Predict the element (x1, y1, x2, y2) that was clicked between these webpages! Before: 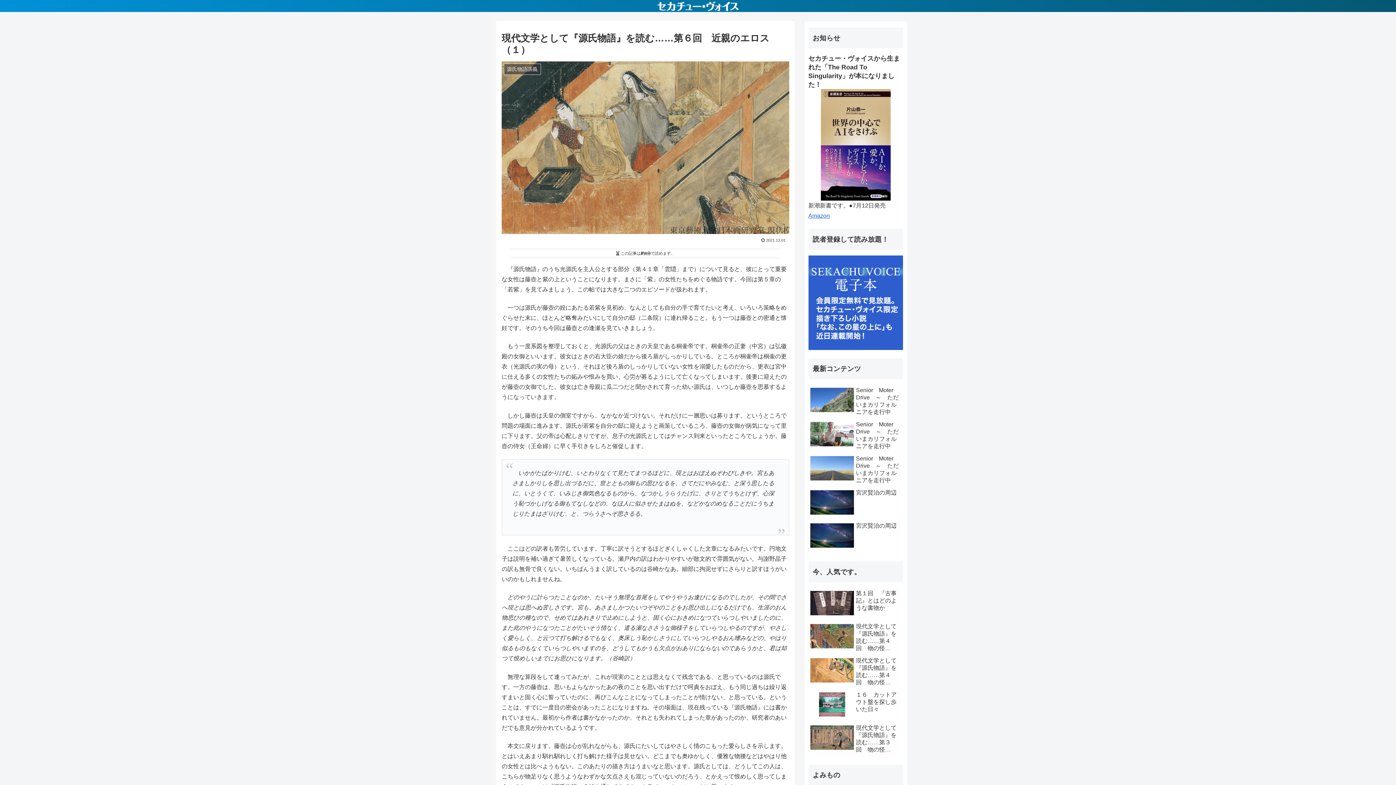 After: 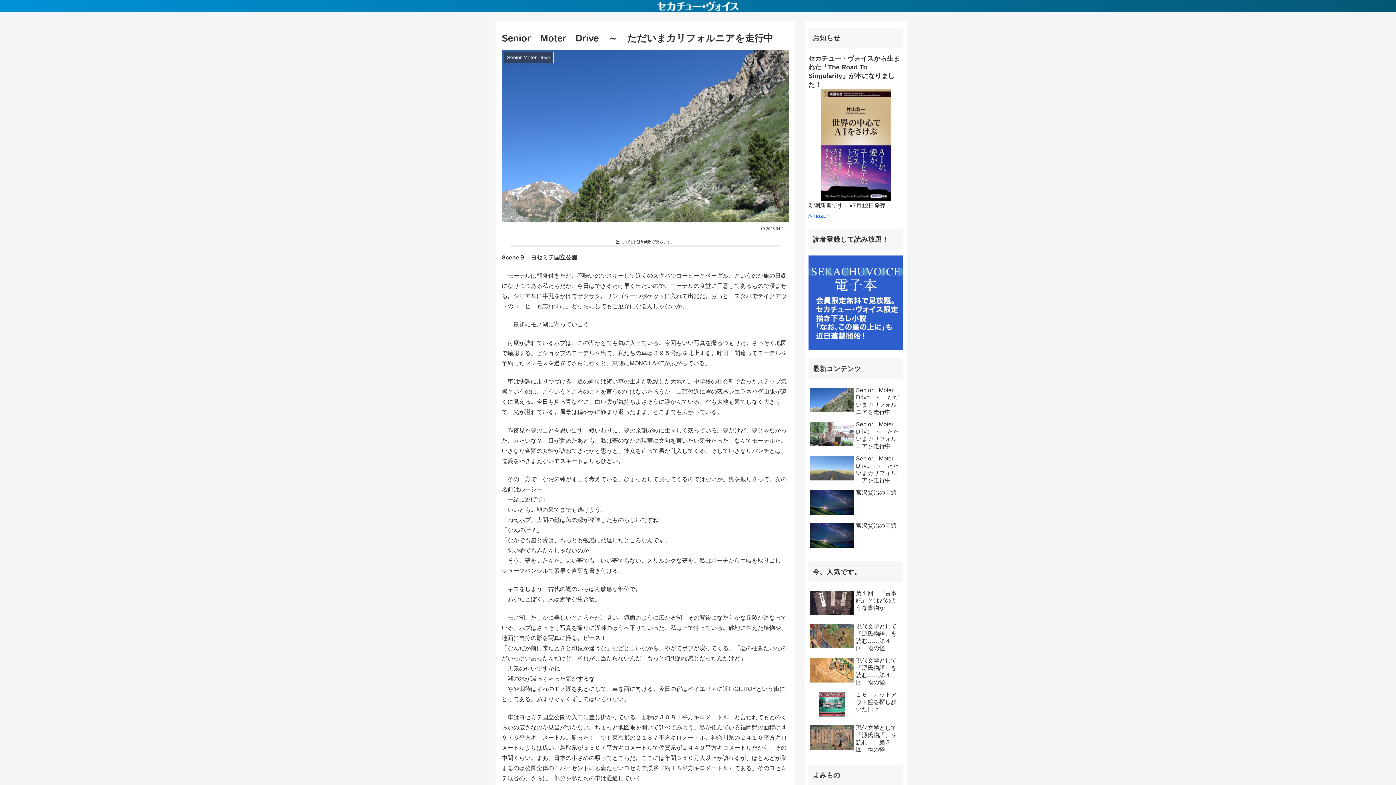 Action: bbox: (808, 385, 903, 417) label: Senior　Moter　Drive　～　ただいまカリフォルニアを走行中